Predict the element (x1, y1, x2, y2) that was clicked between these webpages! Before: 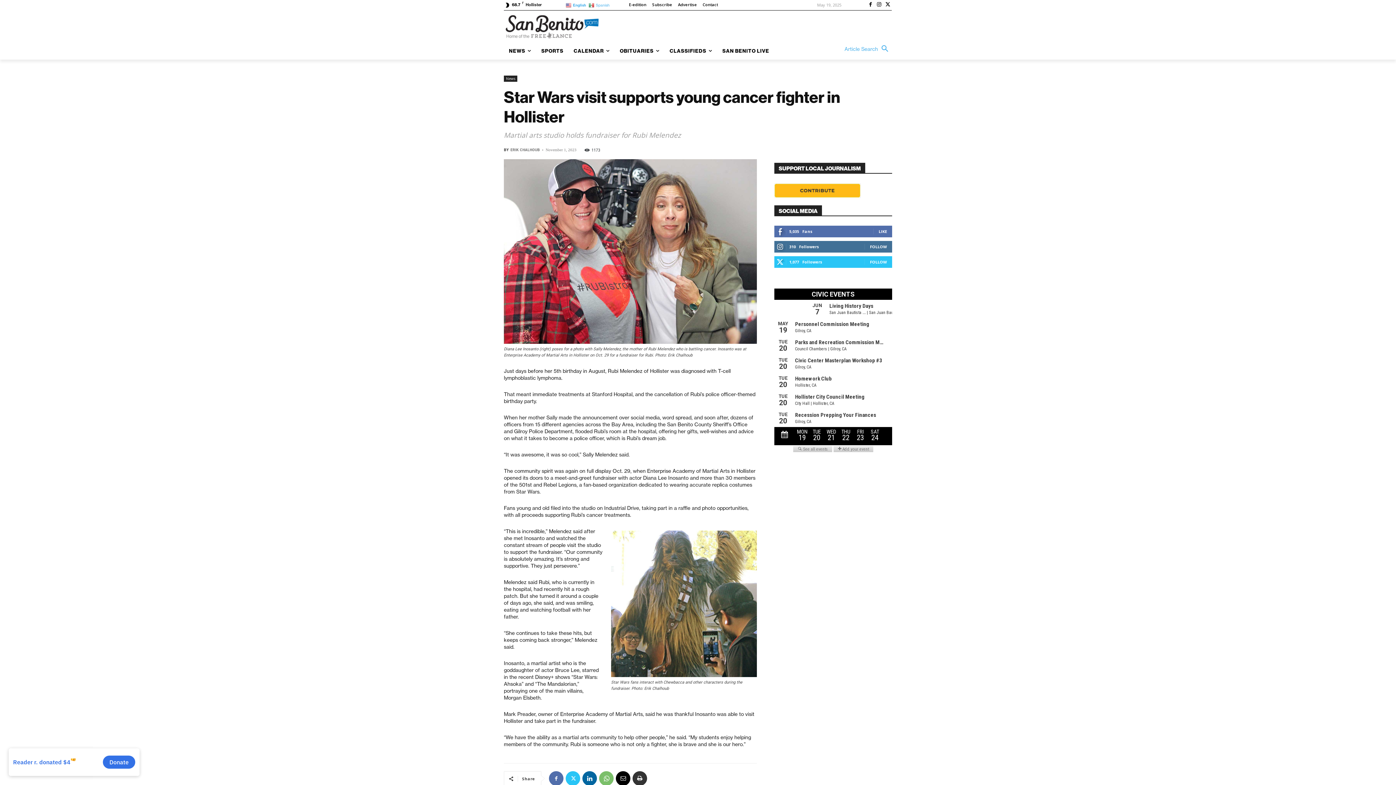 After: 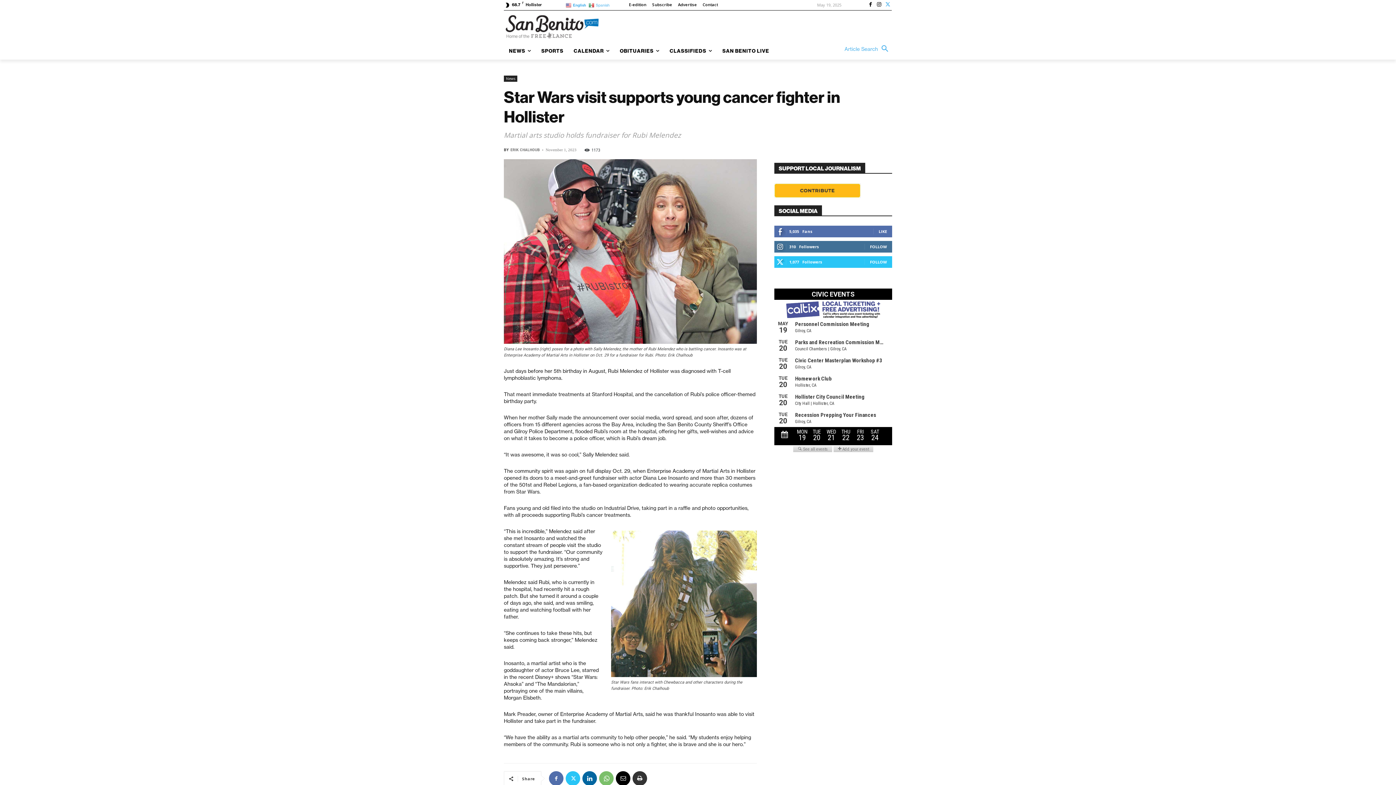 Action: bbox: (883, 0, 892, 9)